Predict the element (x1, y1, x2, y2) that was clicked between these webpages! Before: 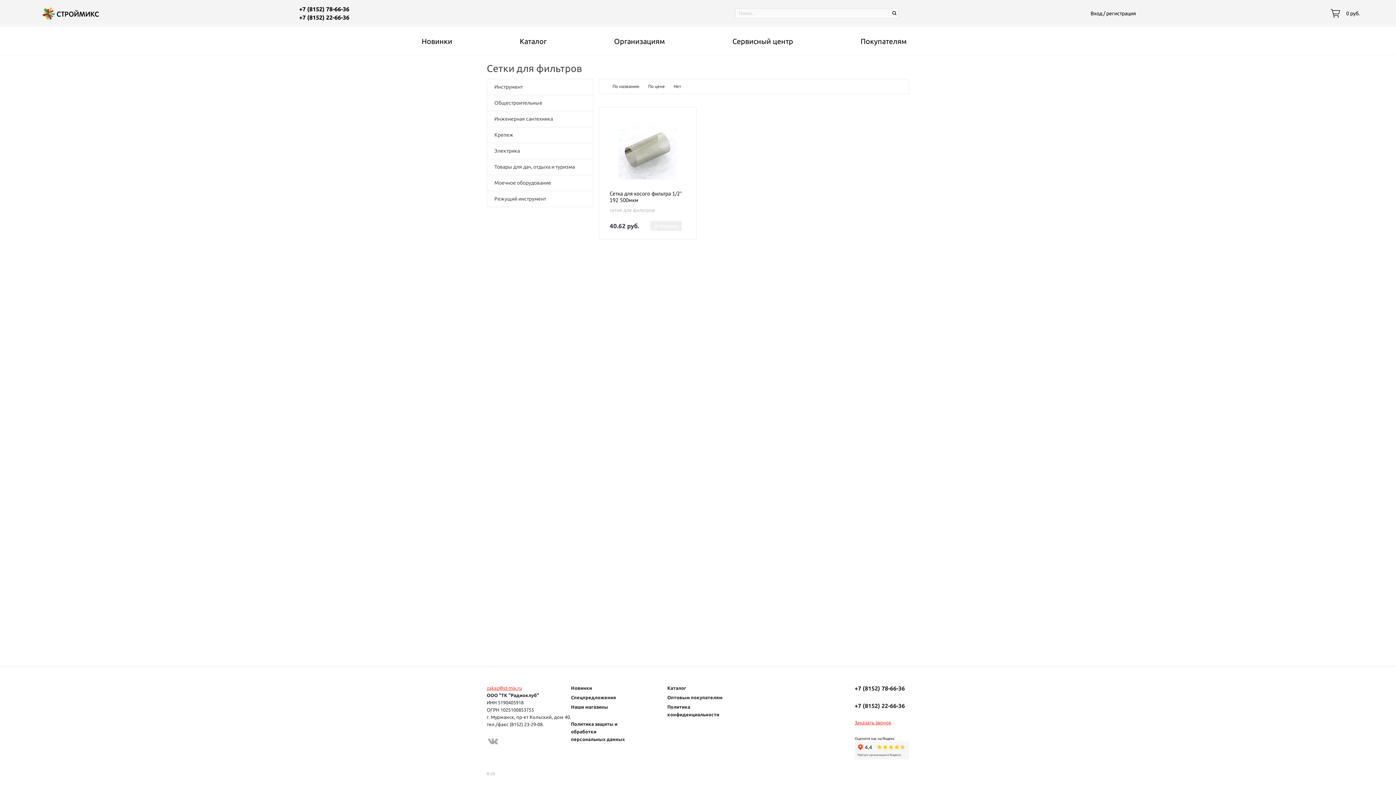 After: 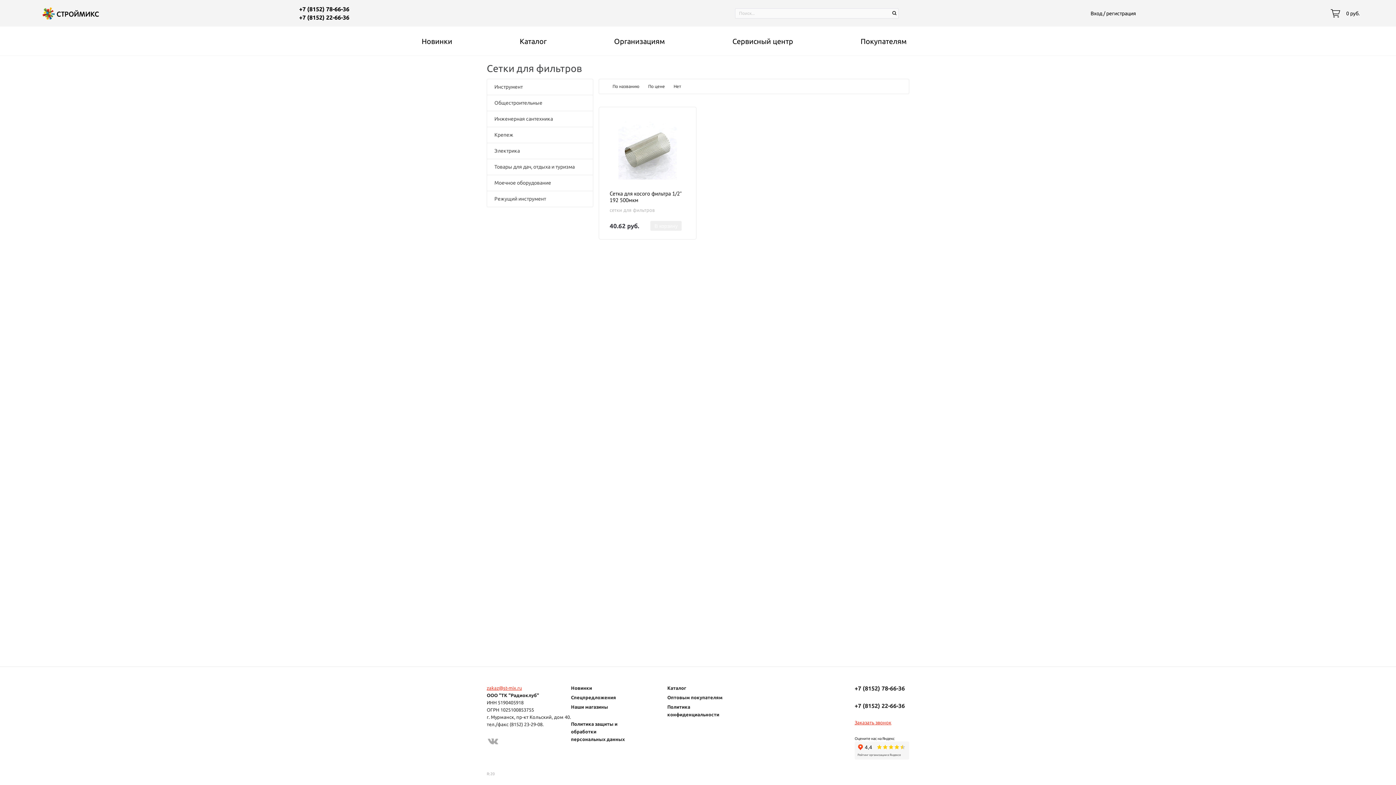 Action: label: +7 (8152) 78-66-36 bbox: (854, 684, 909, 692)